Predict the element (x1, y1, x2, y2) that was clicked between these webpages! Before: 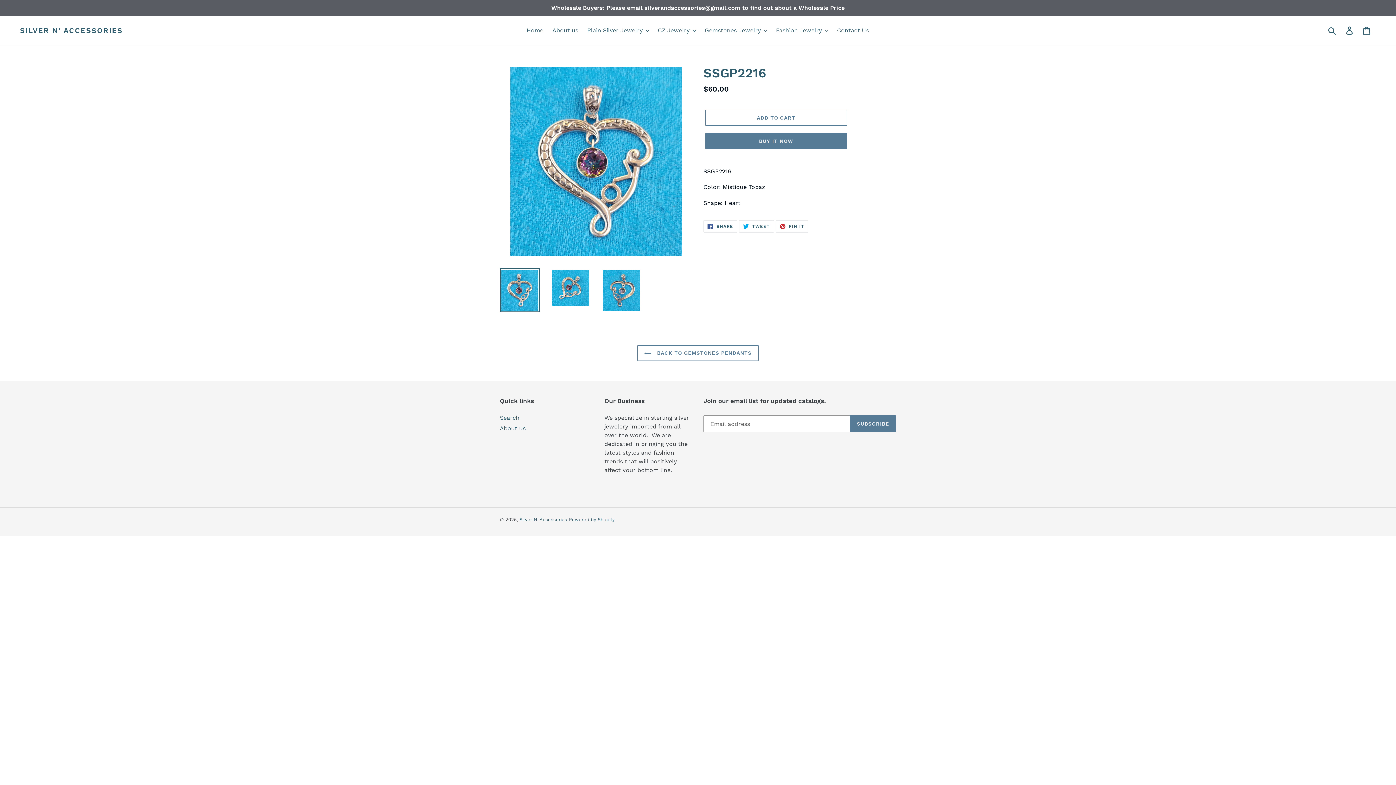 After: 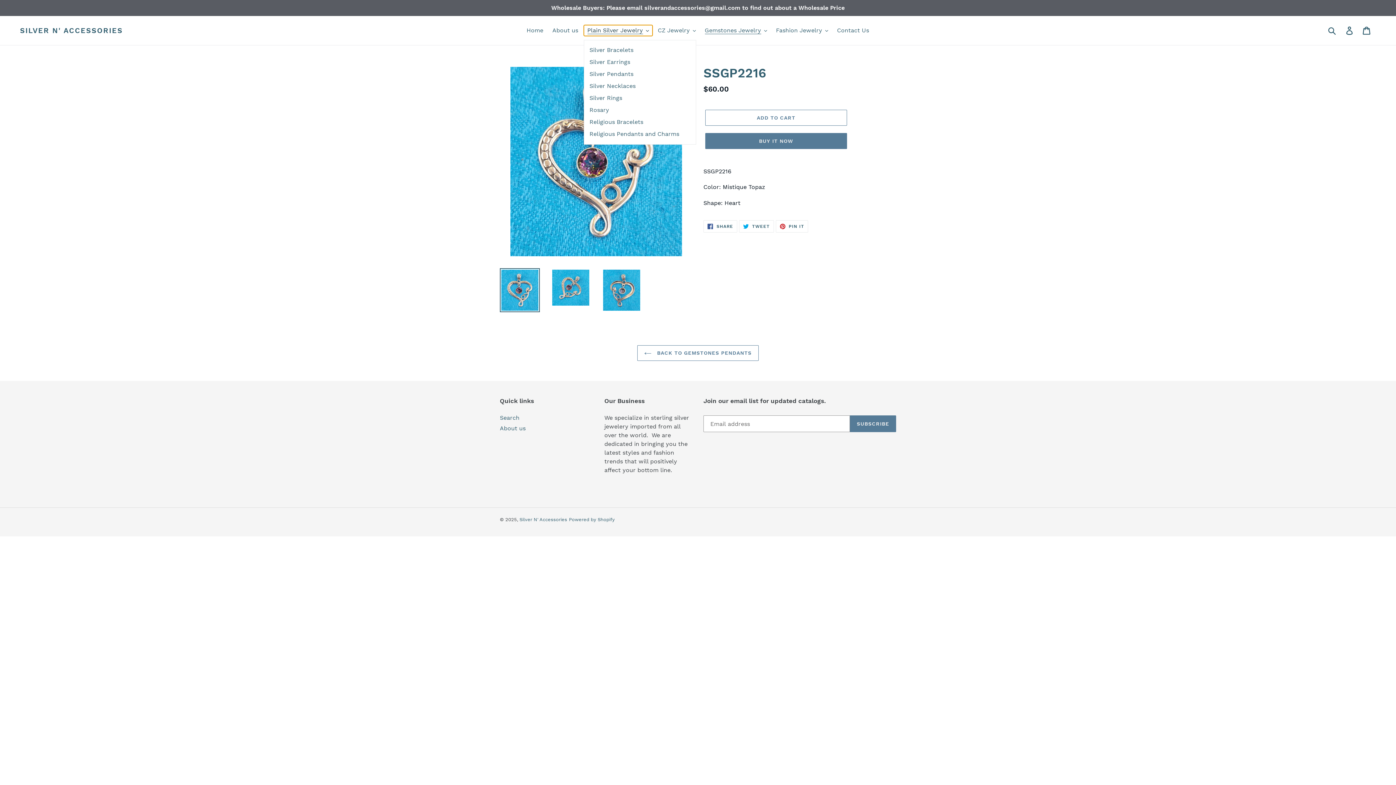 Action: label: Plain Silver Jewelry bbox: (583, 25, 652, 36)